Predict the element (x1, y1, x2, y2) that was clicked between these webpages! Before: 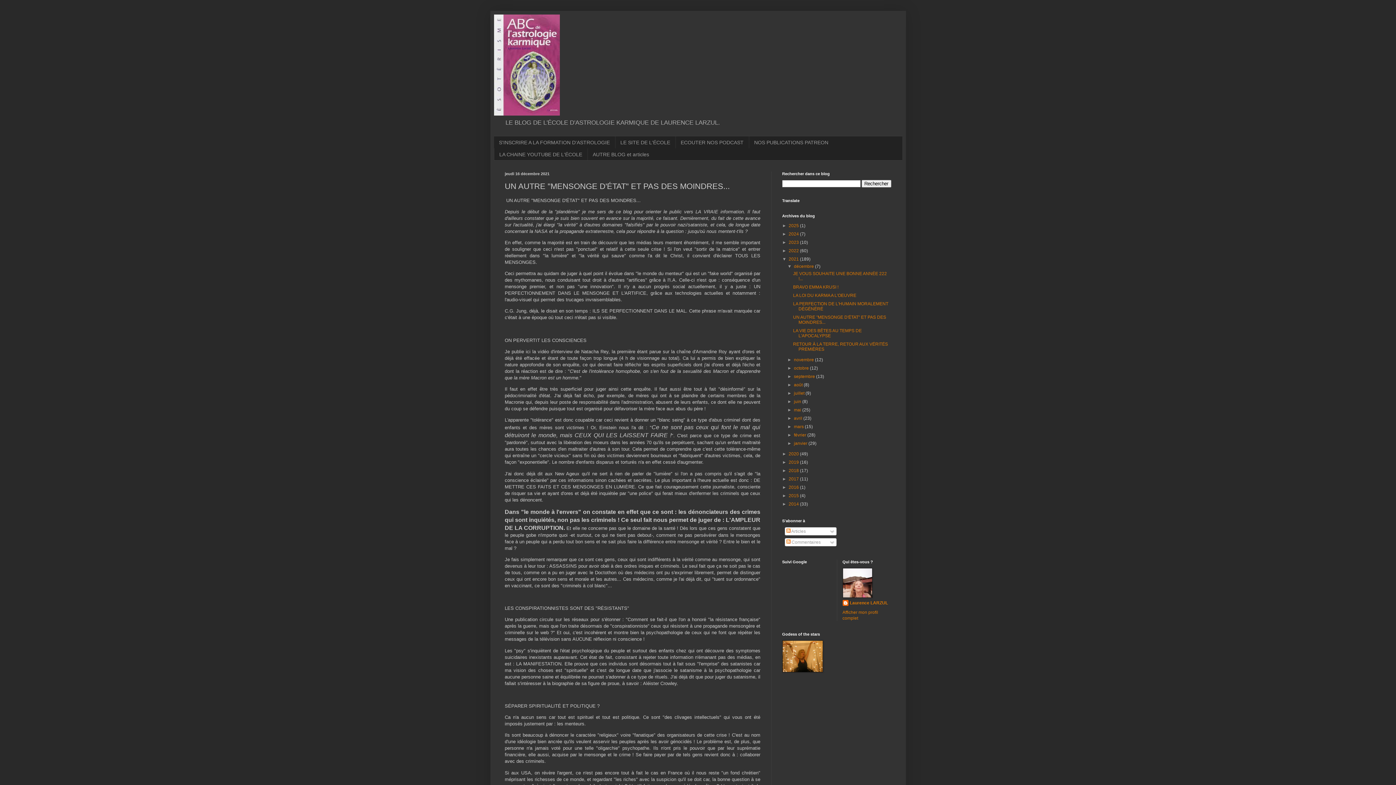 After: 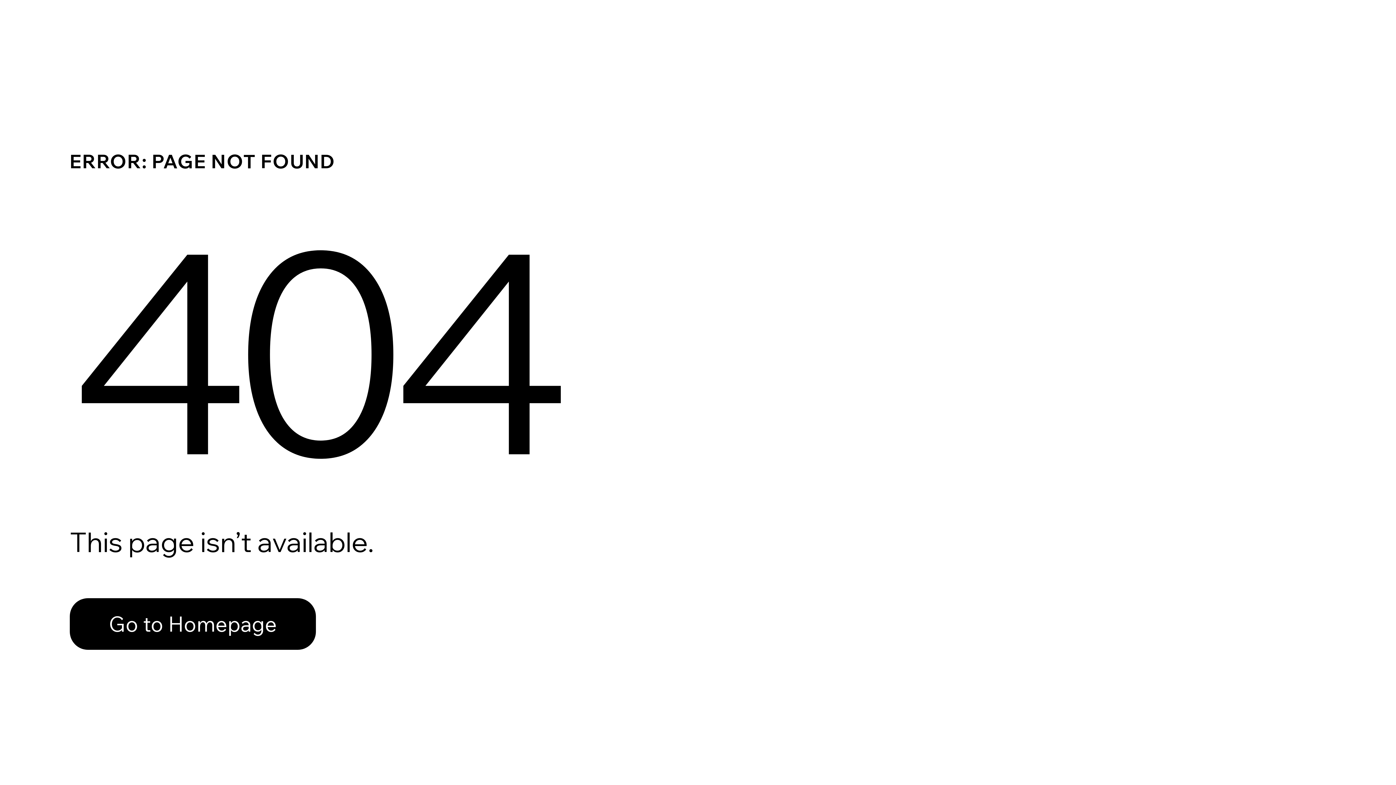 Action: label: S'INSCRIRE A LA FORMATION D'ASTROLOGIE bbox: (494, 136, 615, 148)